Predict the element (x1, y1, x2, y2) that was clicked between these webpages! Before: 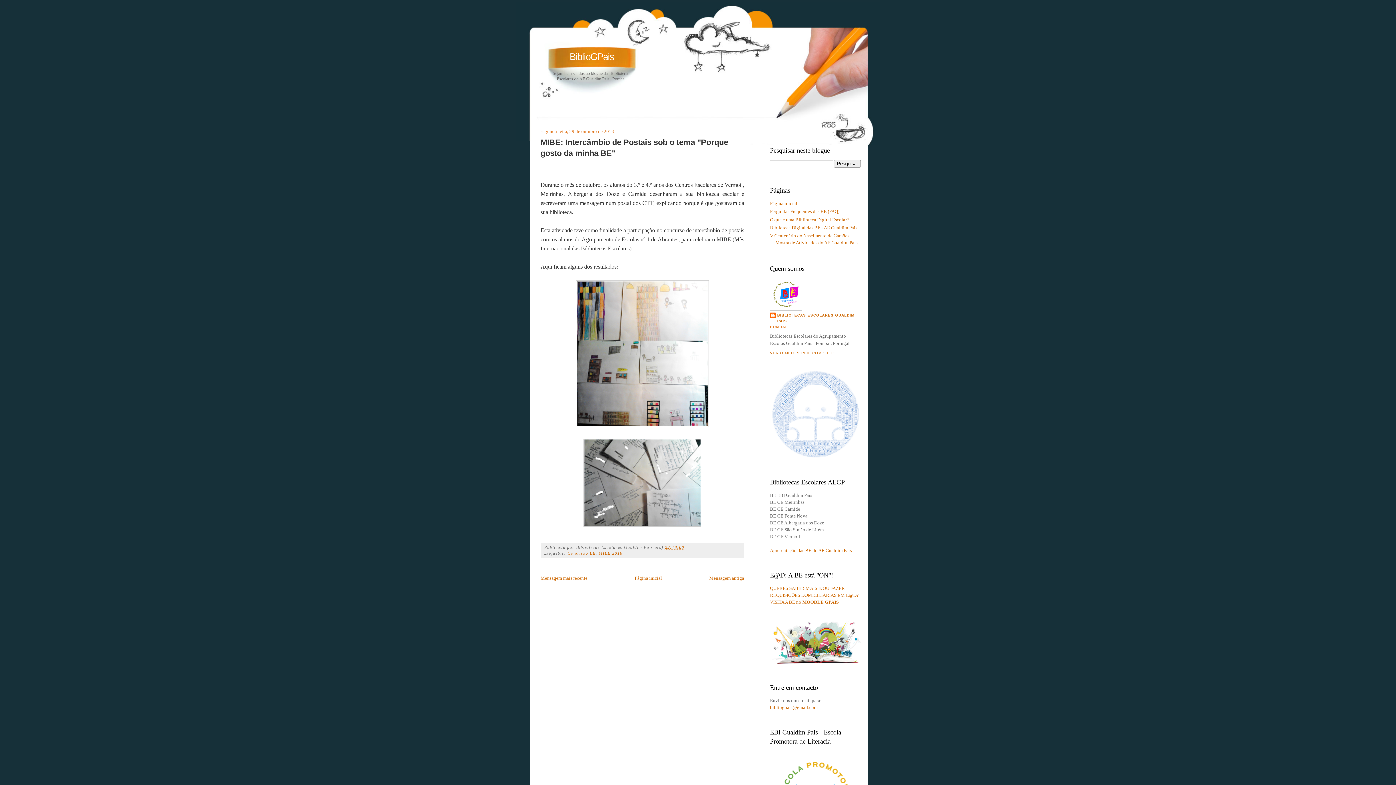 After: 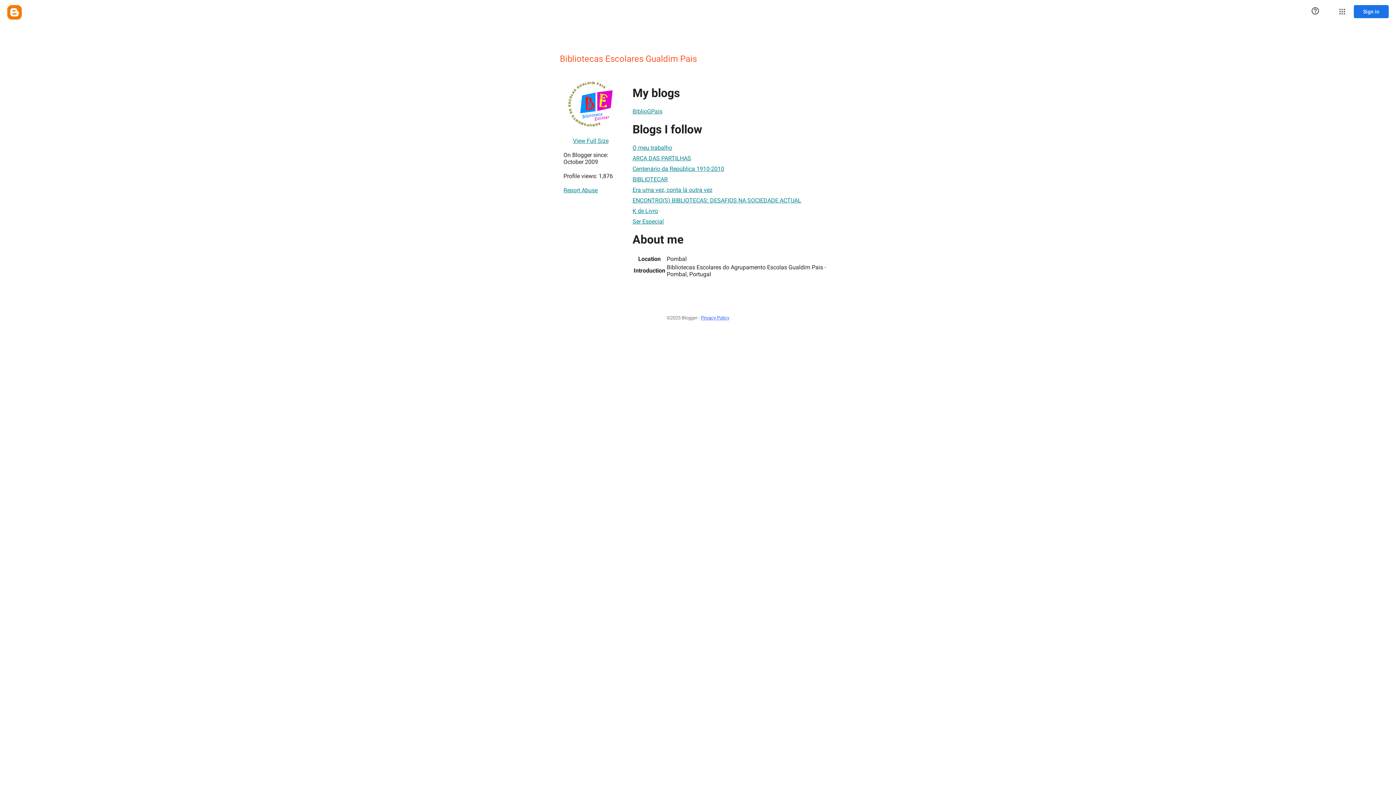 Action: label: VER O MEU PERFIL COMPLETO bbox: (770, 351, 836, 355)